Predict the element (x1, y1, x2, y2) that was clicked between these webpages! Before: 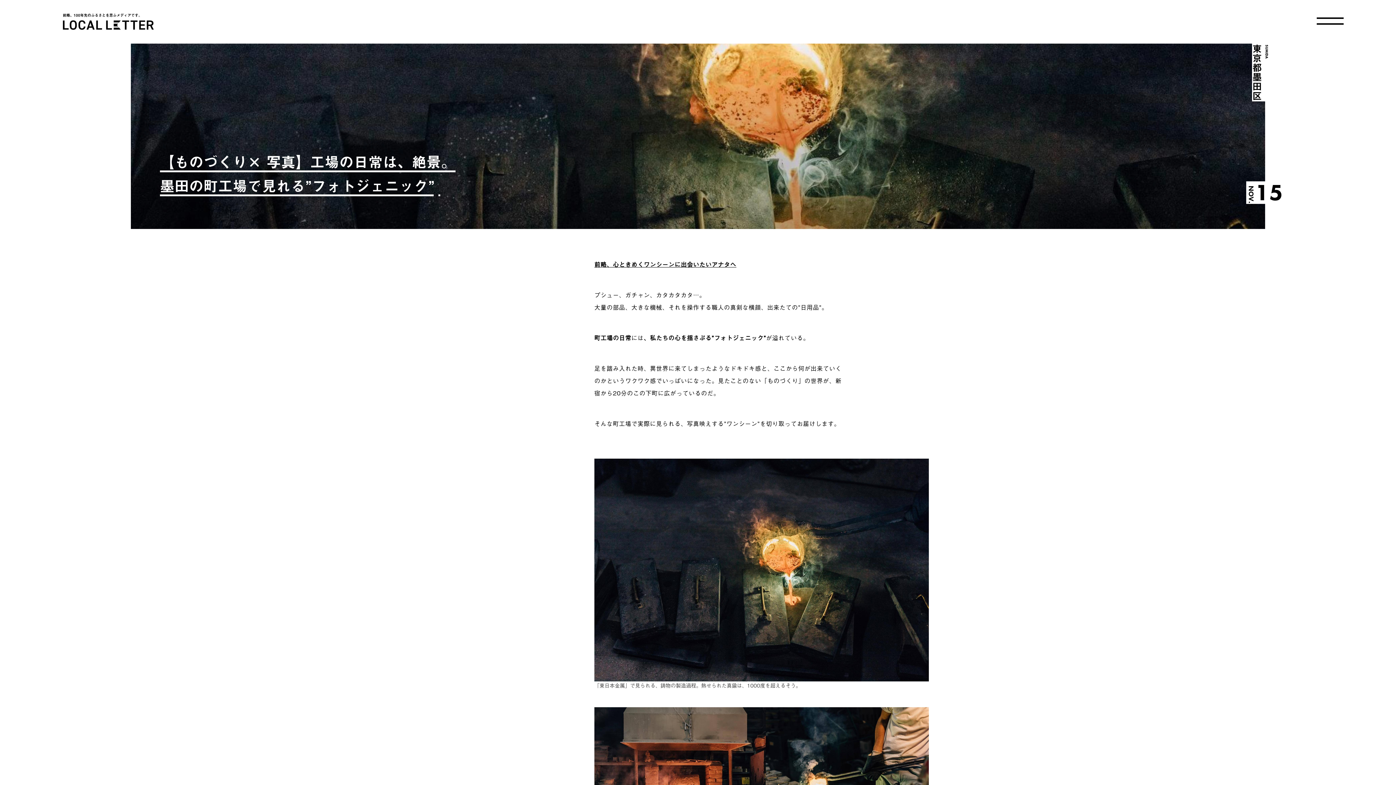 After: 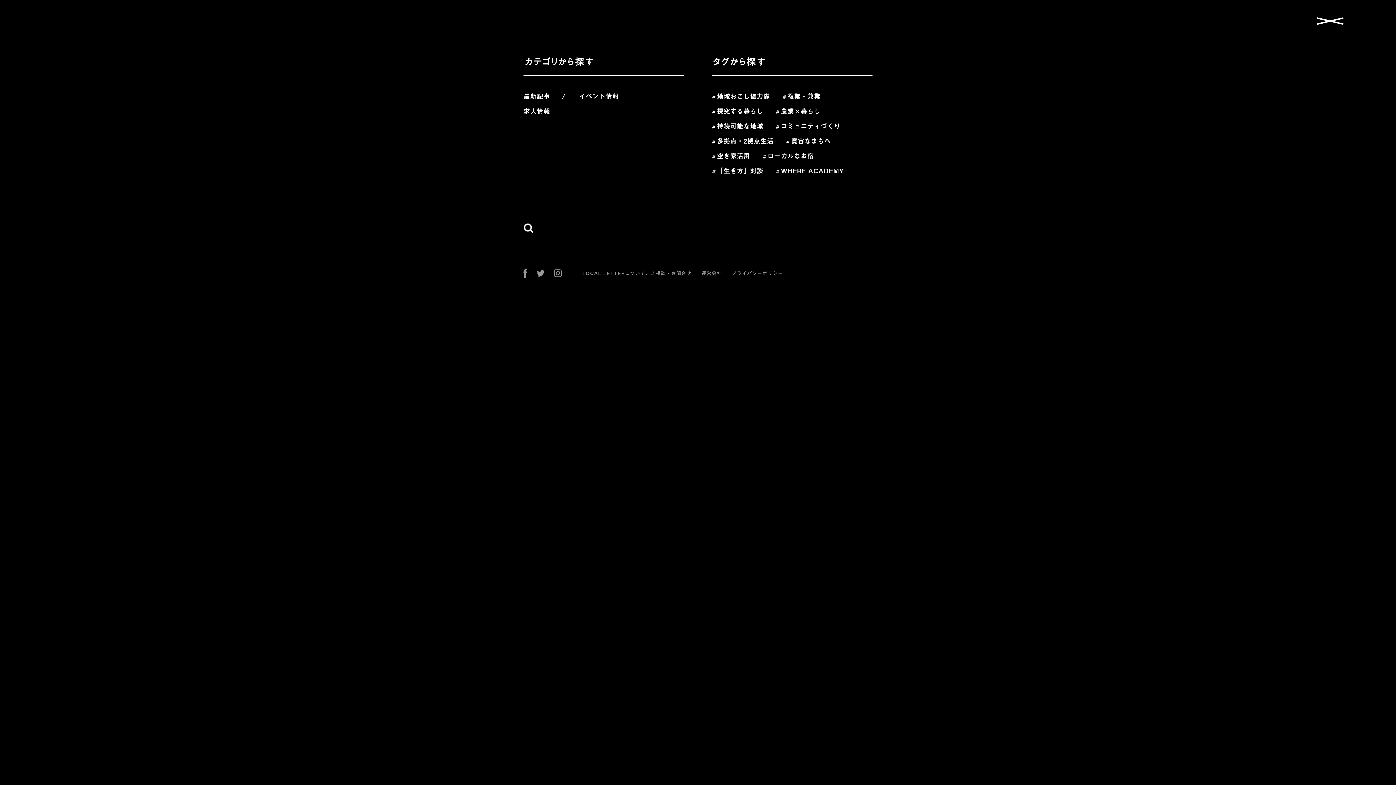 Action: bbox: (1311, 12, 1349, 30)